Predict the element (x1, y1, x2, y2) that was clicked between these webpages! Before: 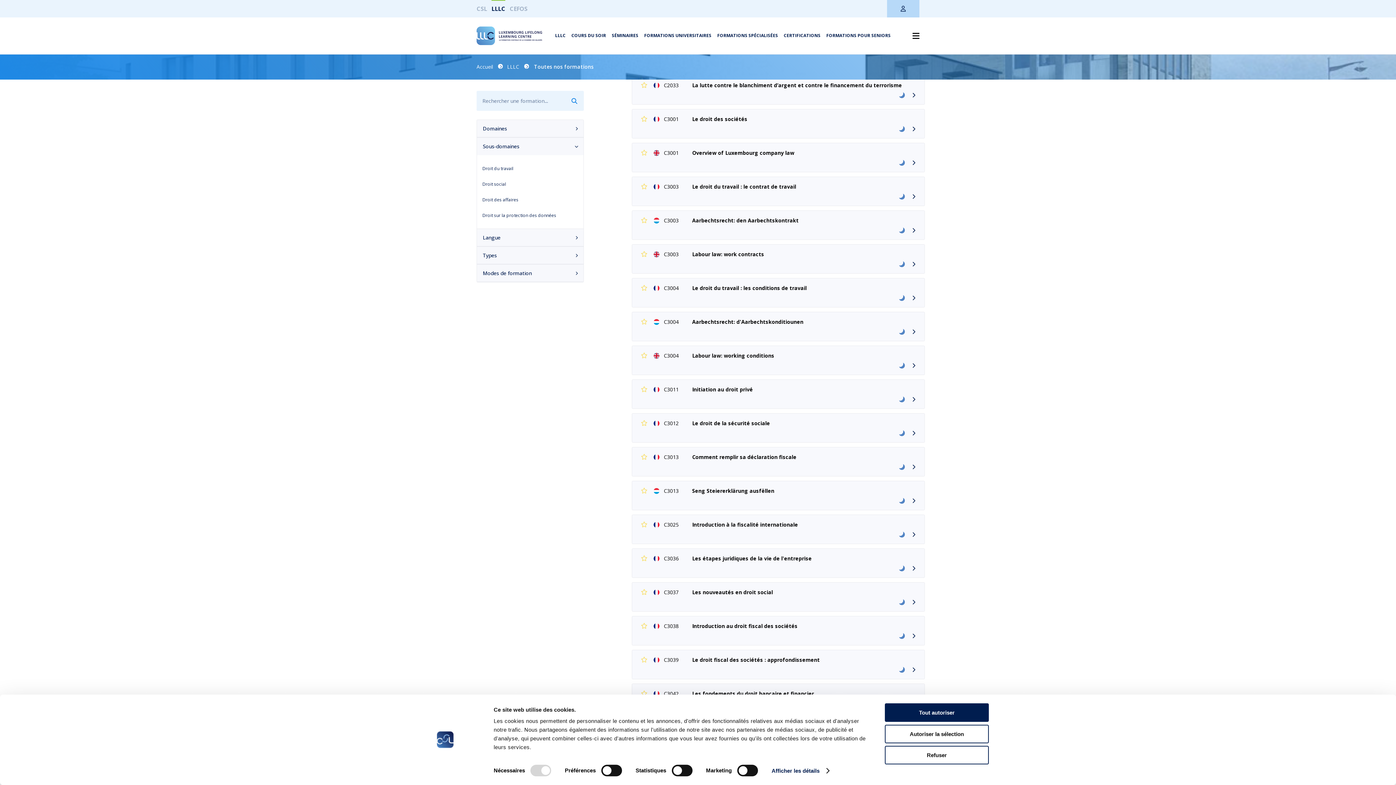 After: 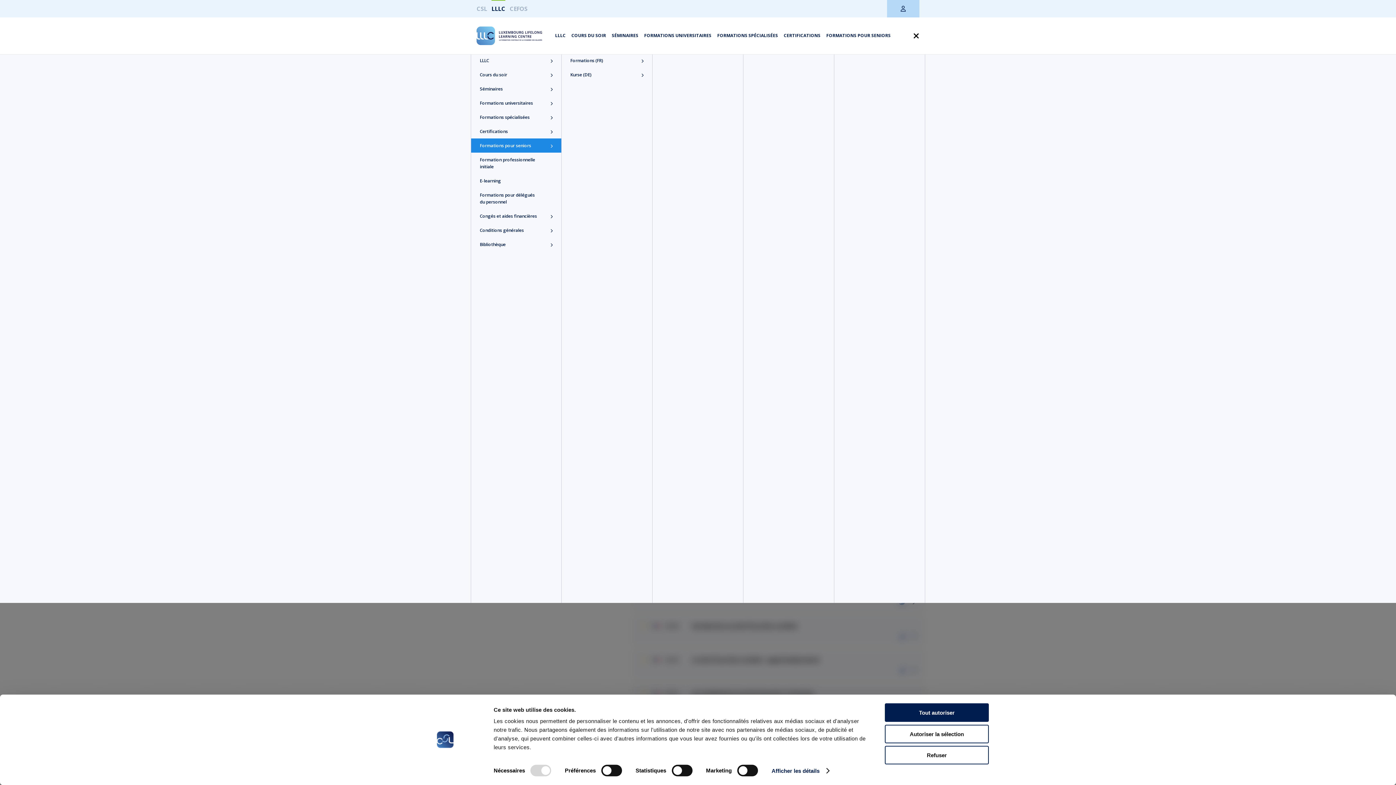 Action: label: FORMATIONS POUR SENIORS bbox: (826, 32, 890, 38)